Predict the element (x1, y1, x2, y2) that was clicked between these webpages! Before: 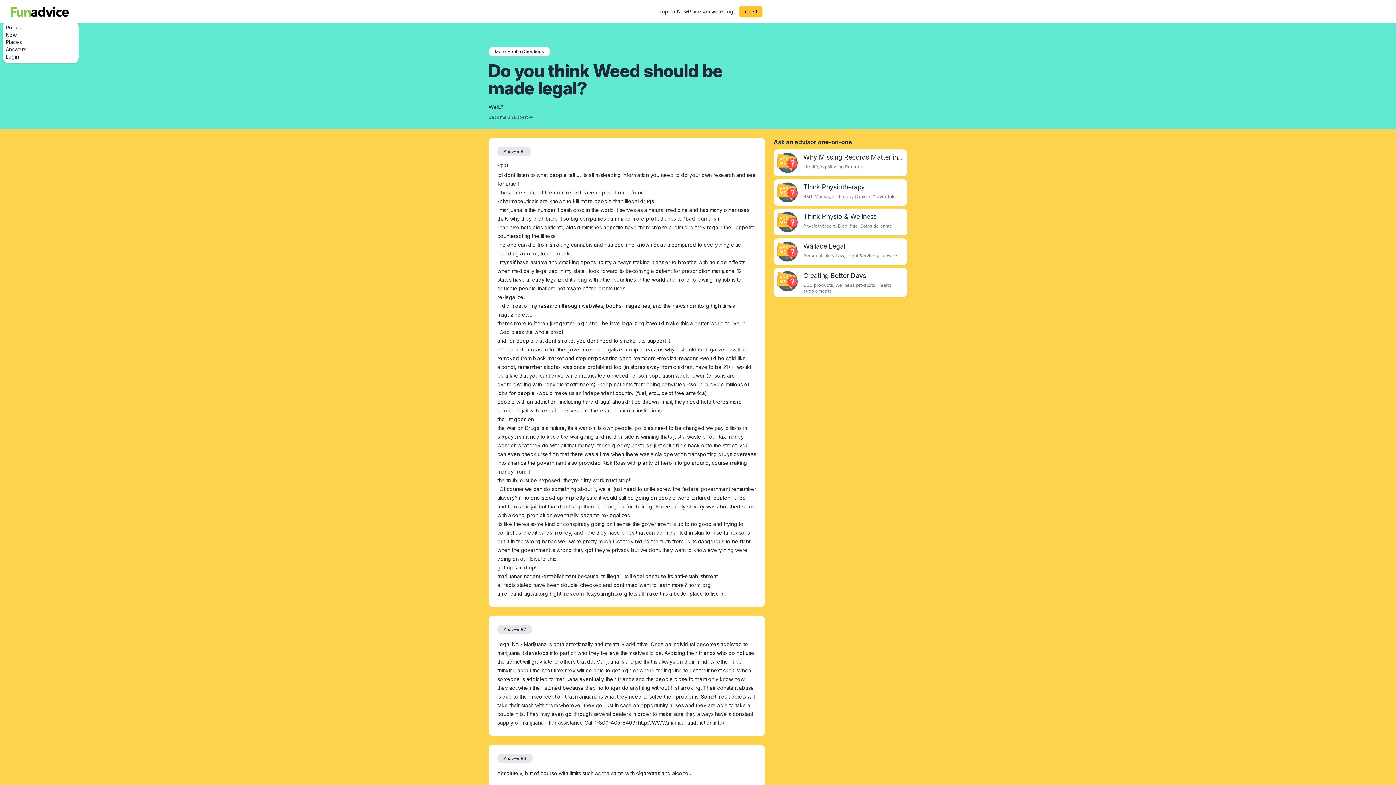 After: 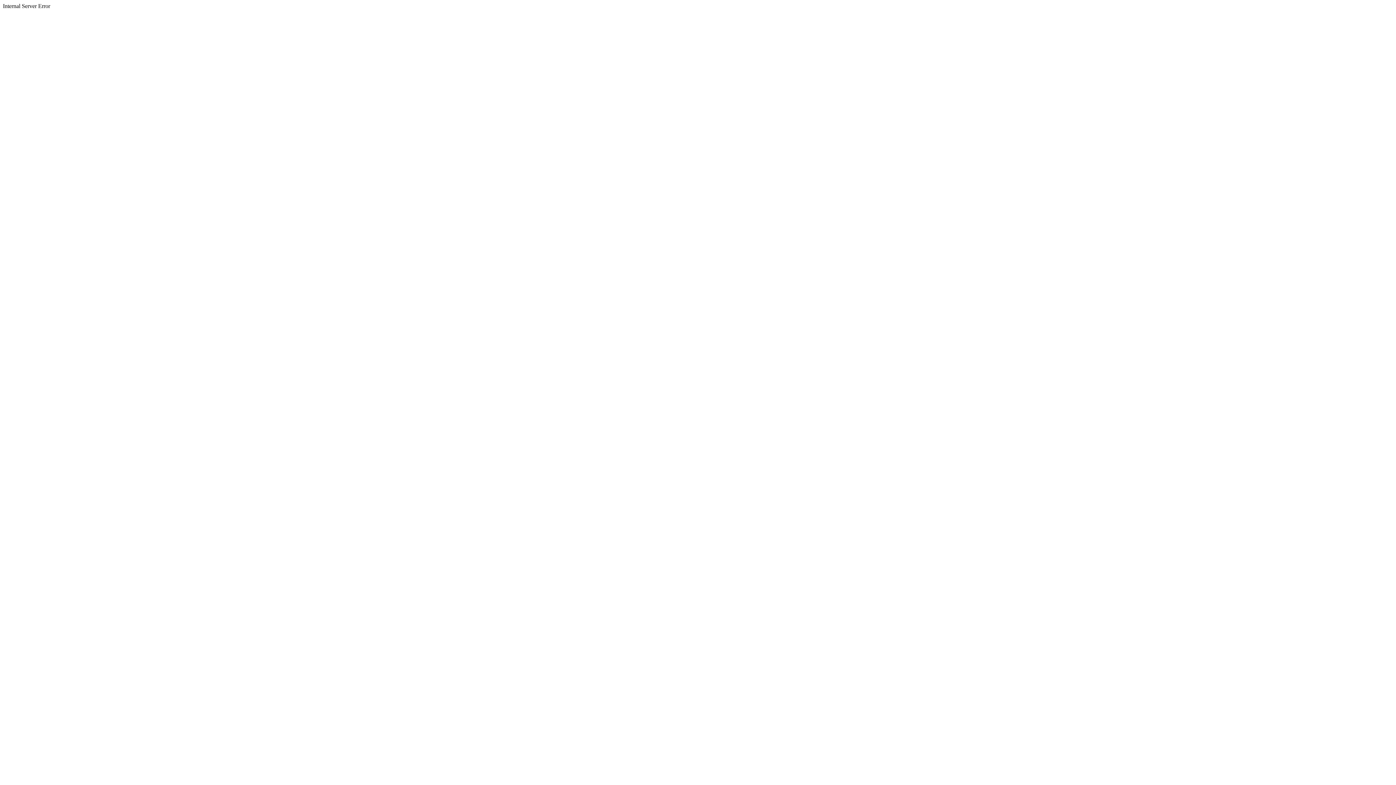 Action: bbox: (776, 241, 797, 262)